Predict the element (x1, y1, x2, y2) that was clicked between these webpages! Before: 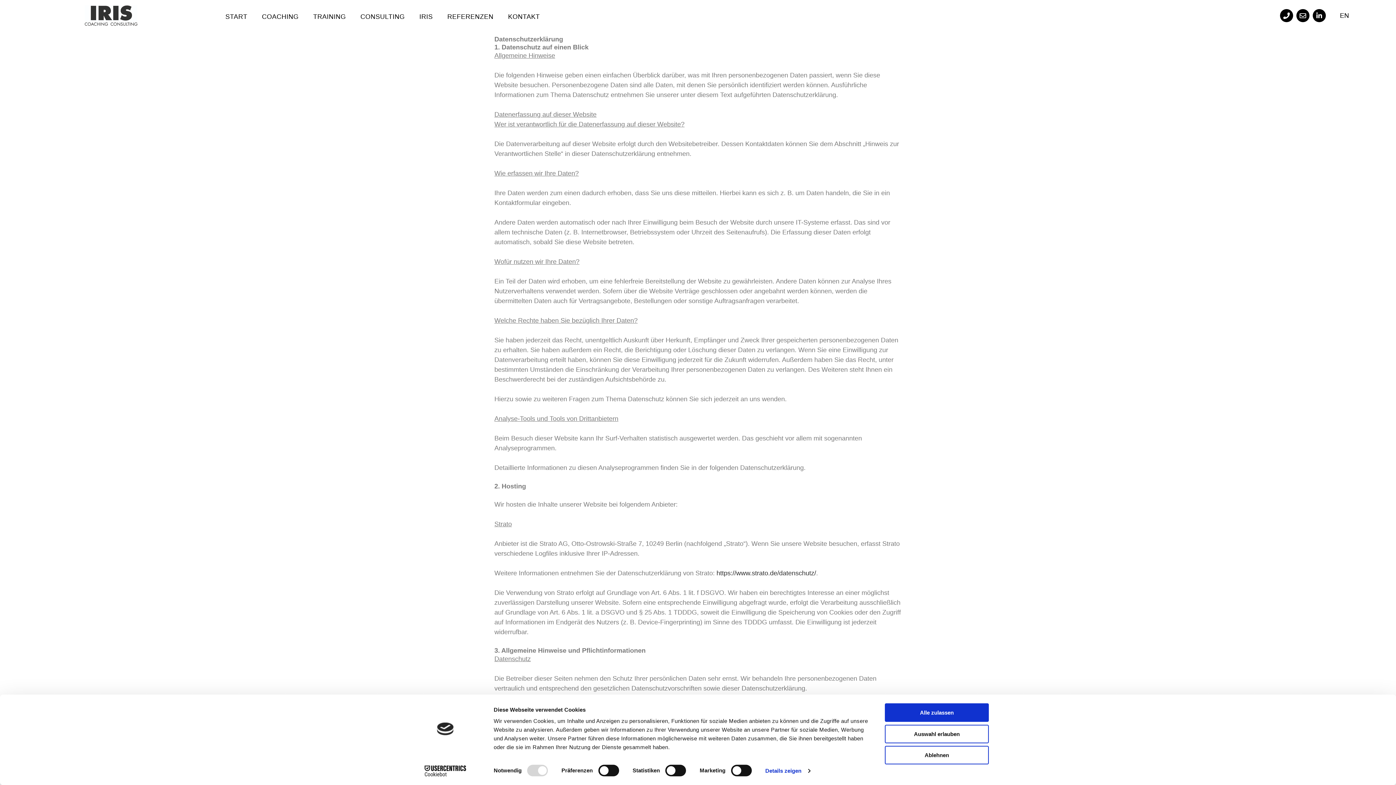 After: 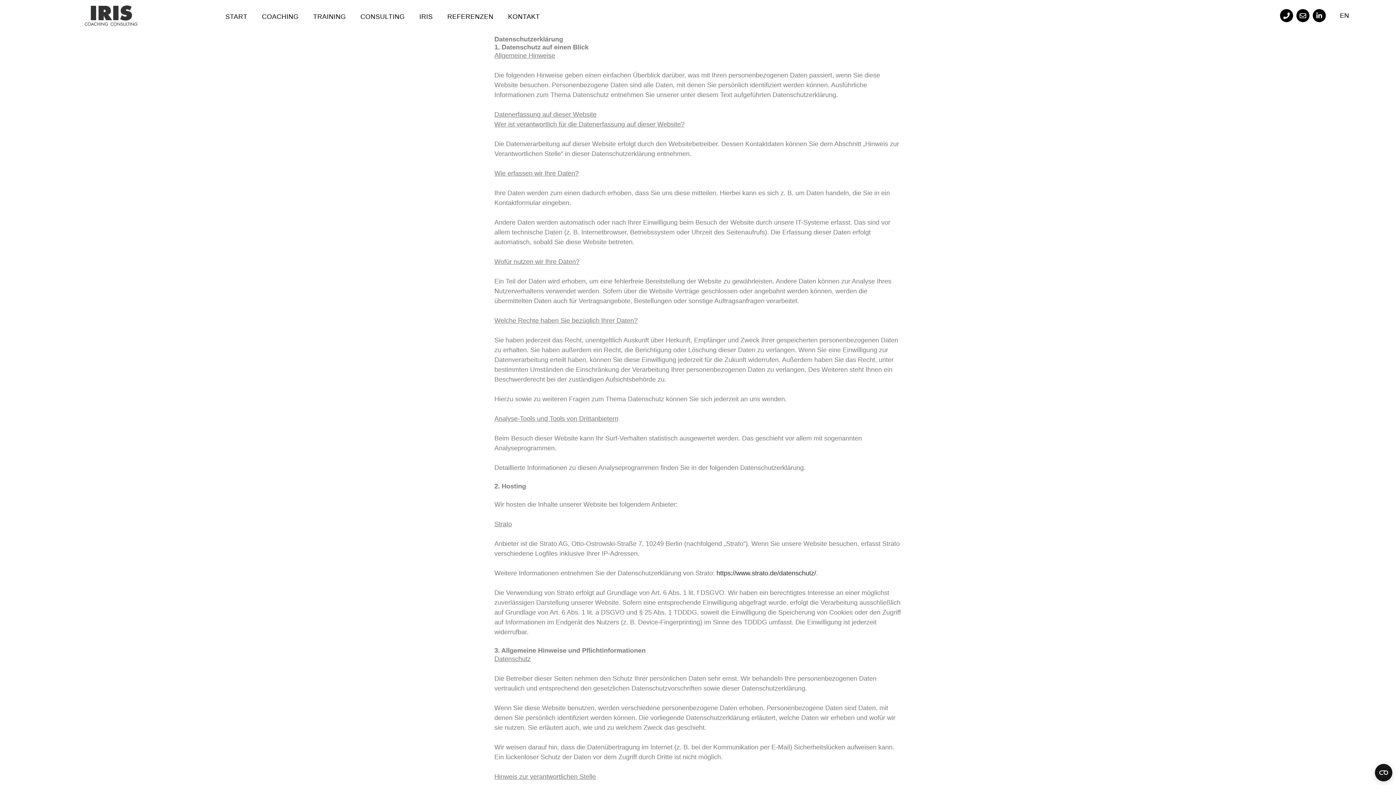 Action: bbox: (885, 703, 989, 722) label: Alle zulassen